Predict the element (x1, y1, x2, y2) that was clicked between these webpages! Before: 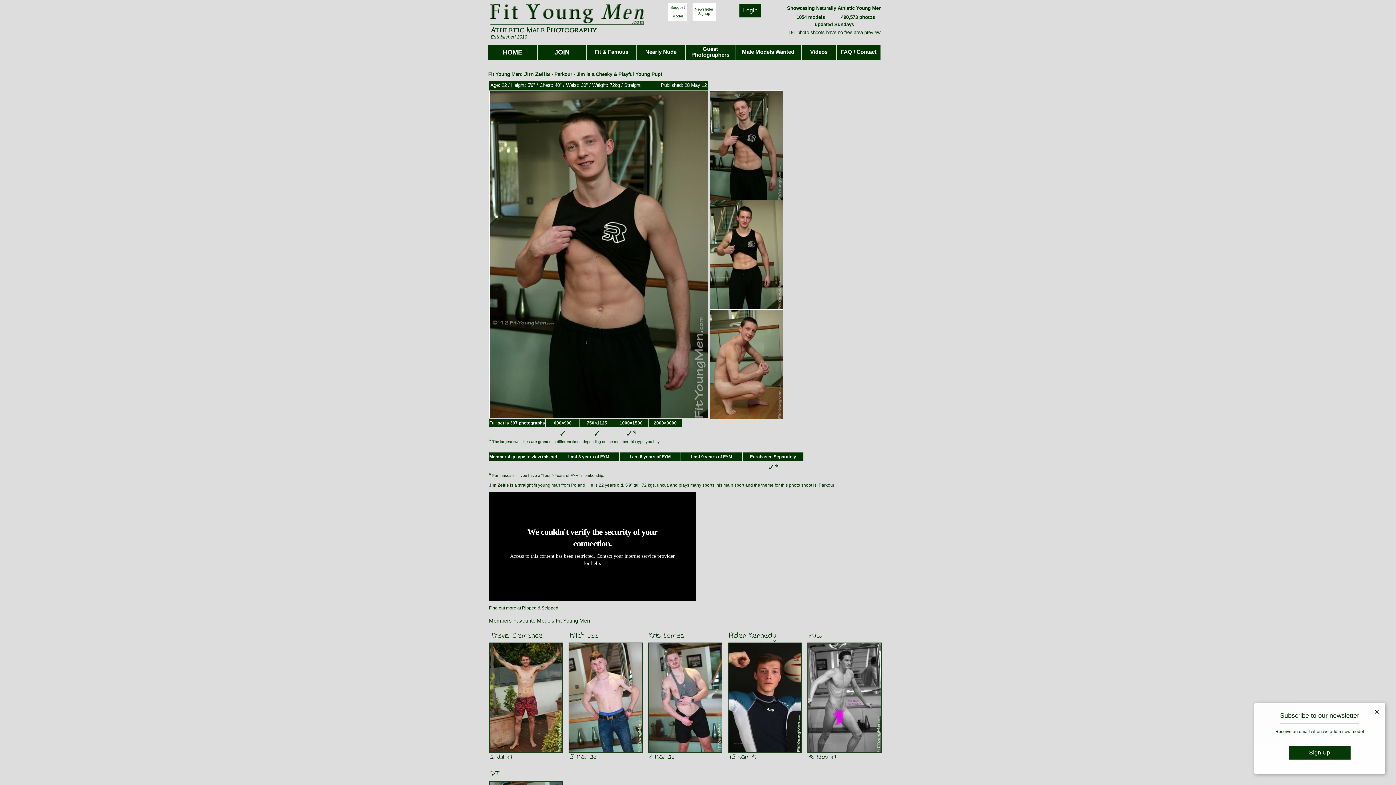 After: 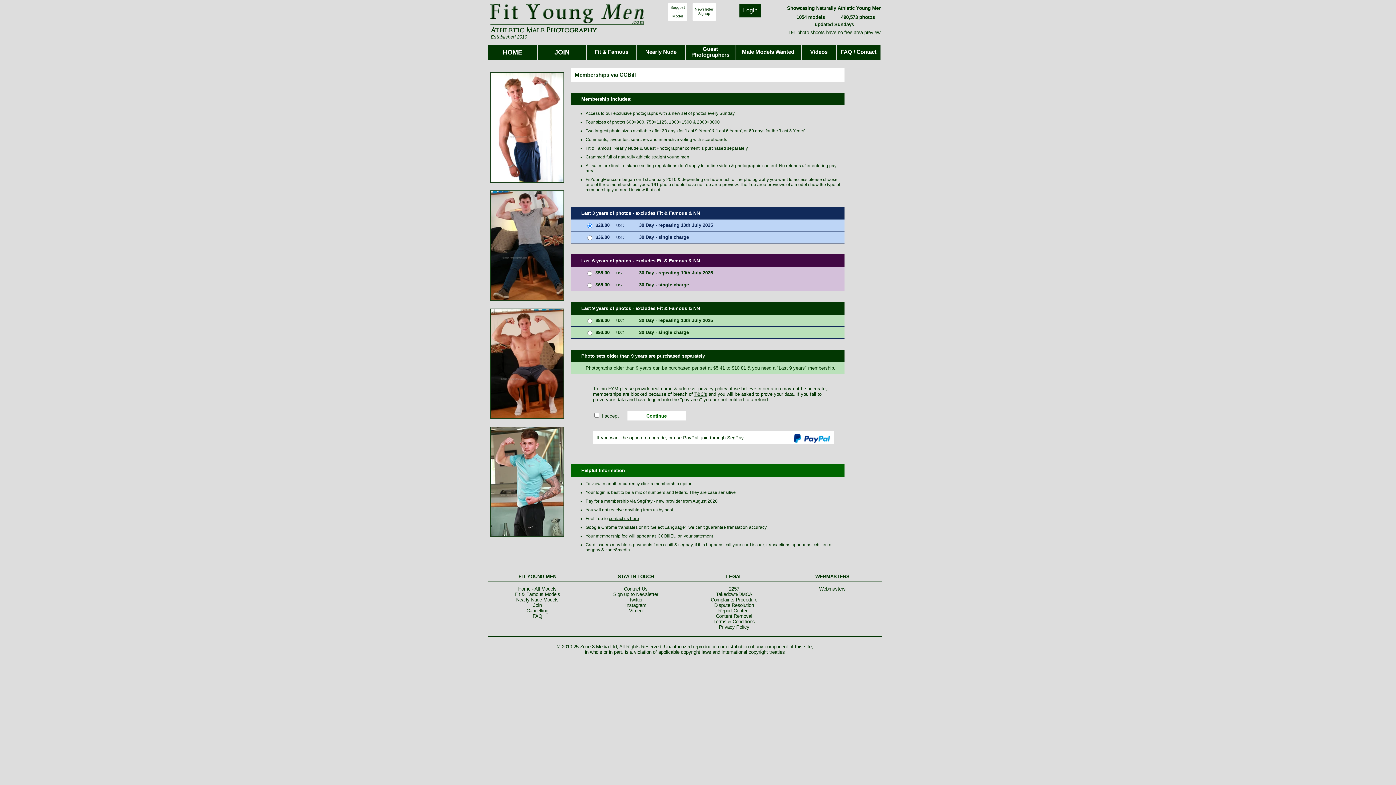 Action: label: JOIN bbox: (537, 45, 587, 59)